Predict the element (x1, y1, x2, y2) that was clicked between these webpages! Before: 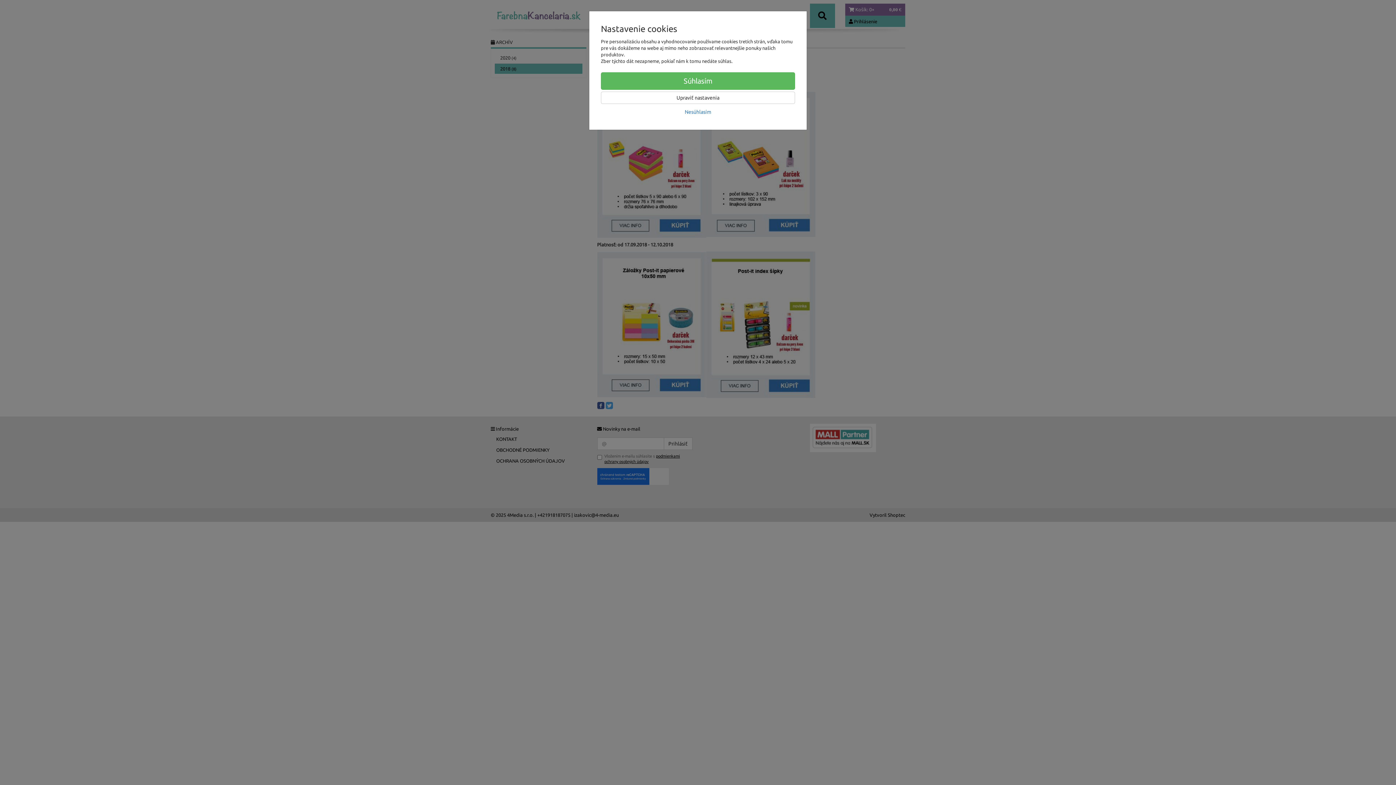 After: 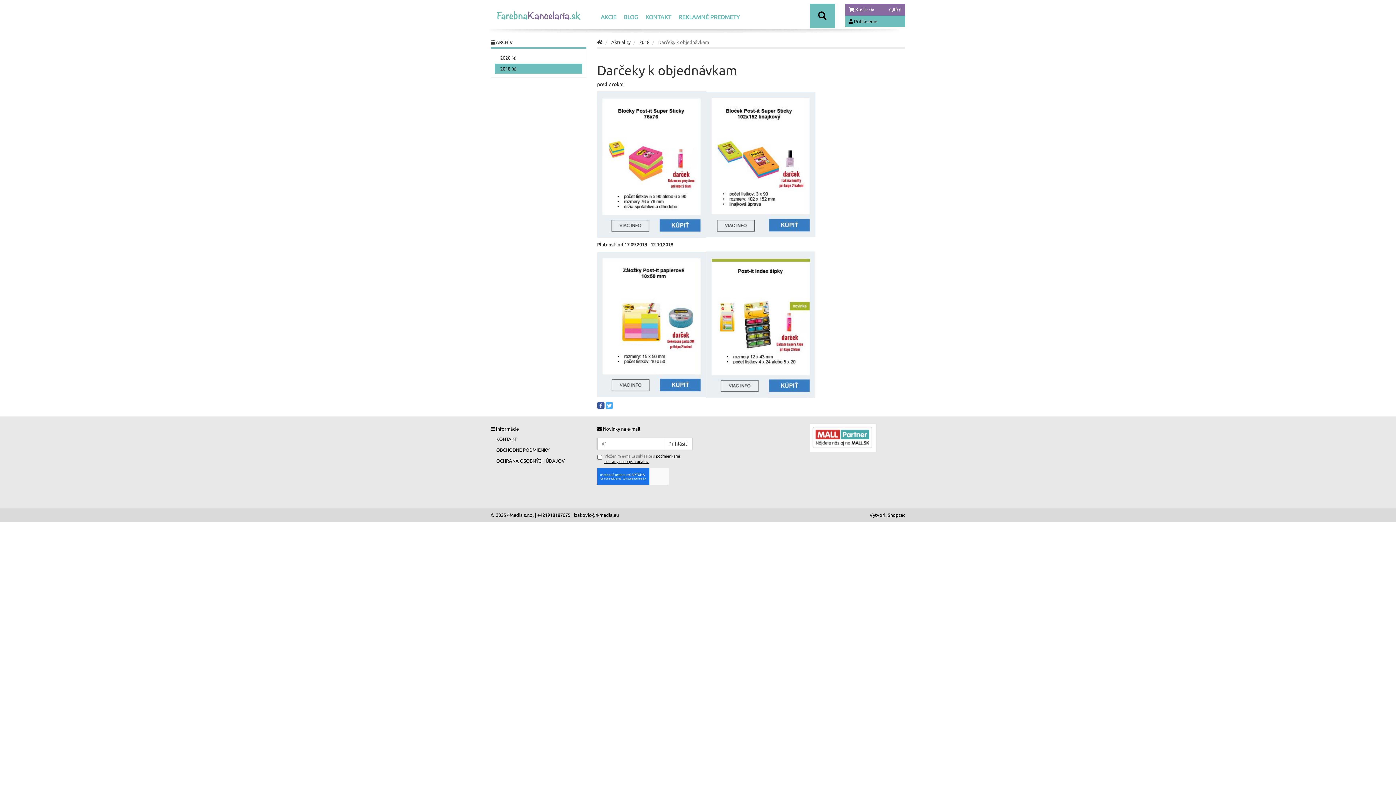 Action: bbox: (601, 105, 795, 118) label: Nesúhlasím